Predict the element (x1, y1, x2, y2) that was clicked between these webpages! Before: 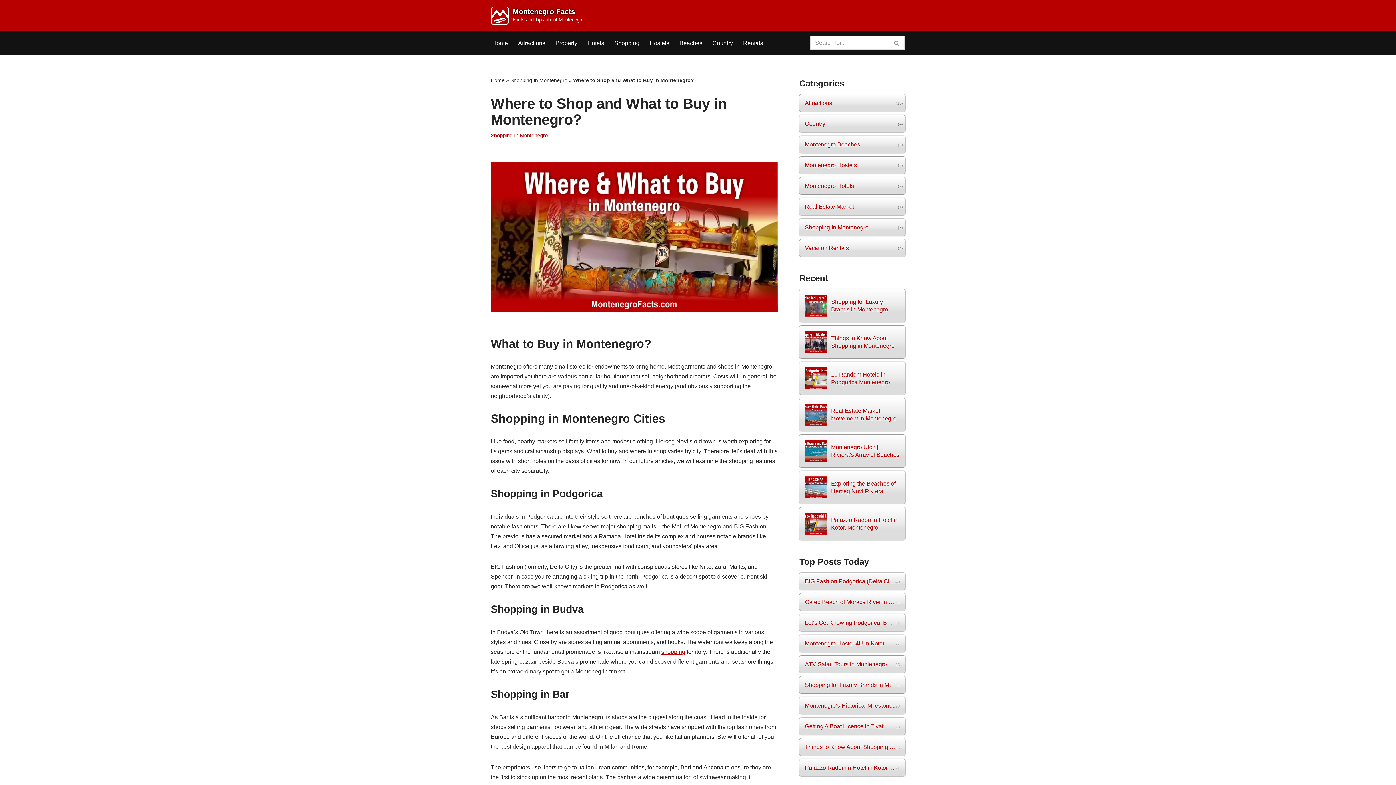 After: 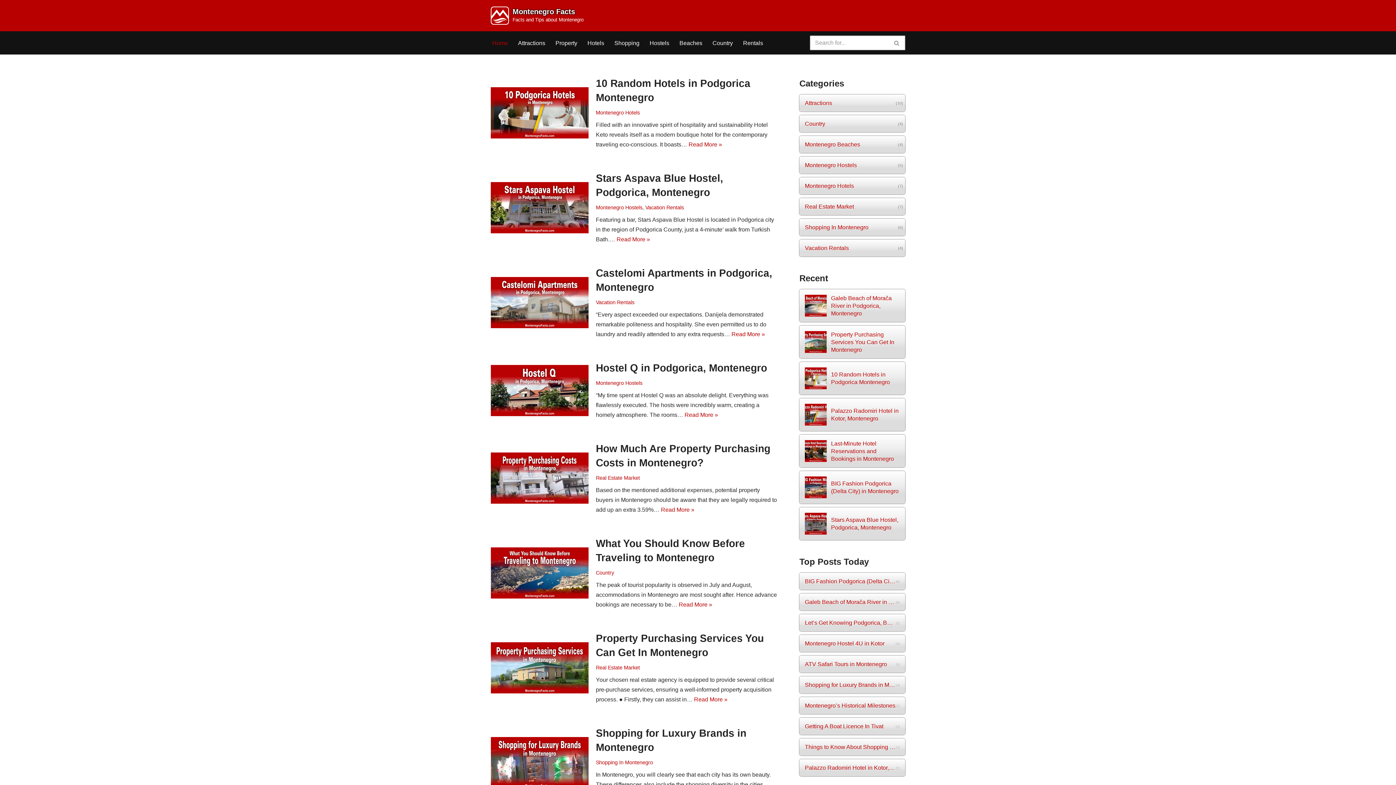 Action: bbox: (490, 77, 504, 83) label: Home